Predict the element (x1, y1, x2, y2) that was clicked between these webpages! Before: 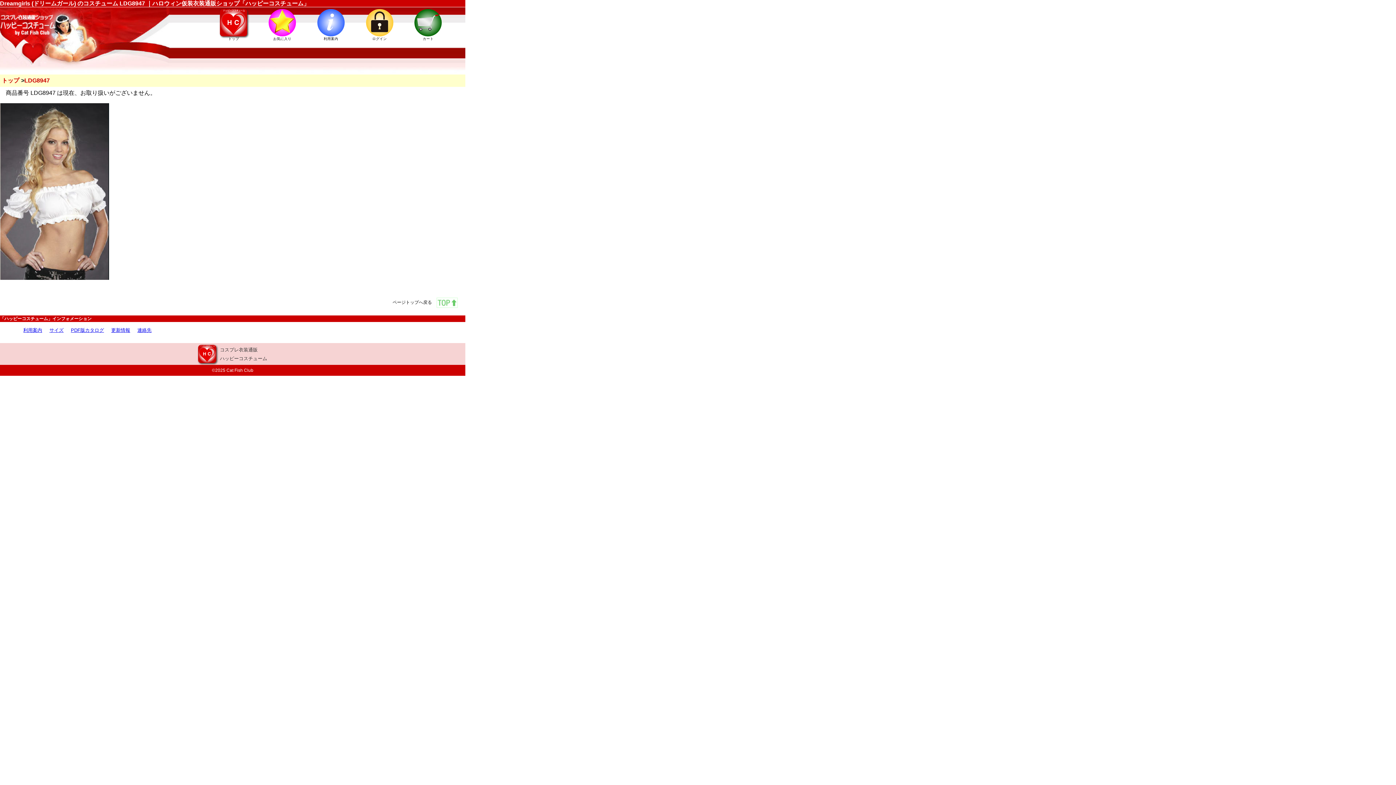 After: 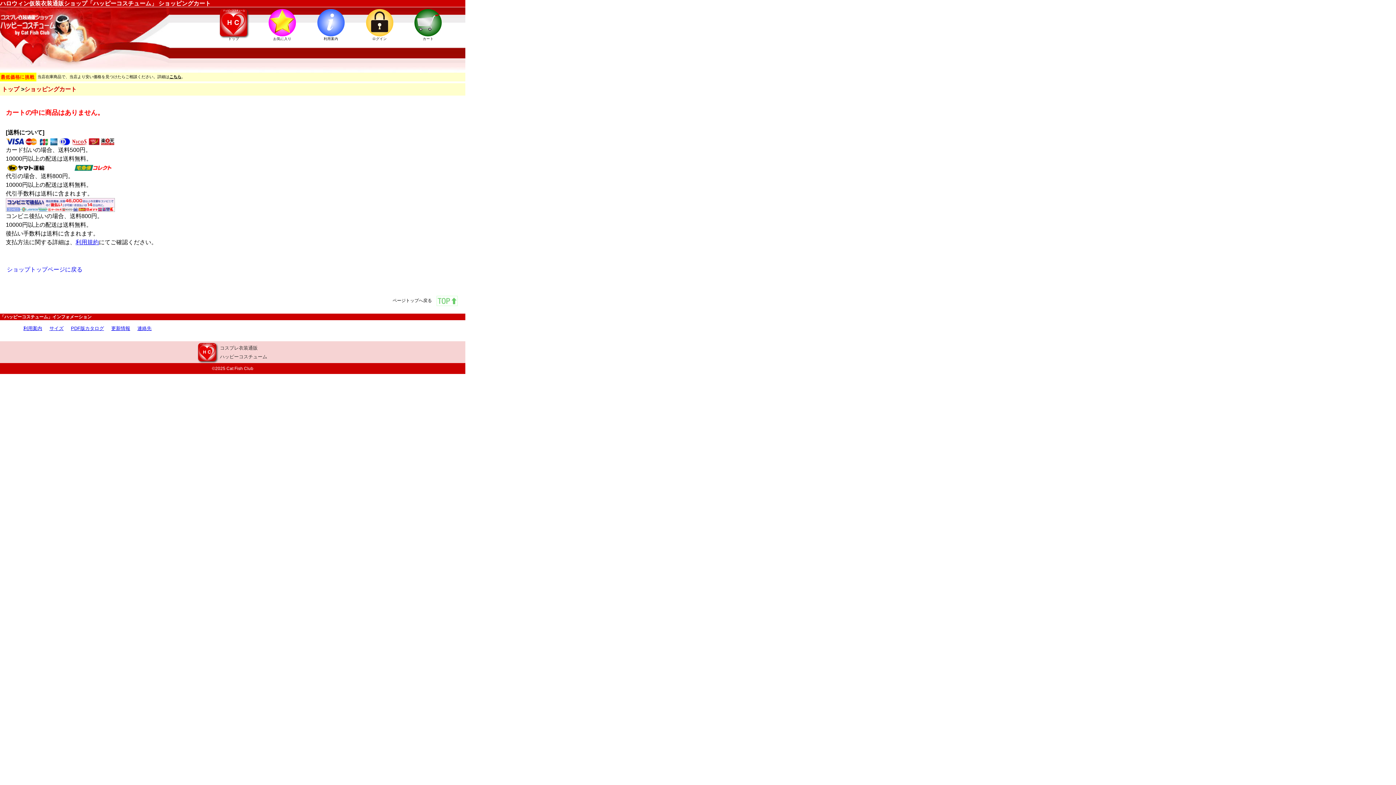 Action: bbox: (414, 20, 441, 40) label: 
カート